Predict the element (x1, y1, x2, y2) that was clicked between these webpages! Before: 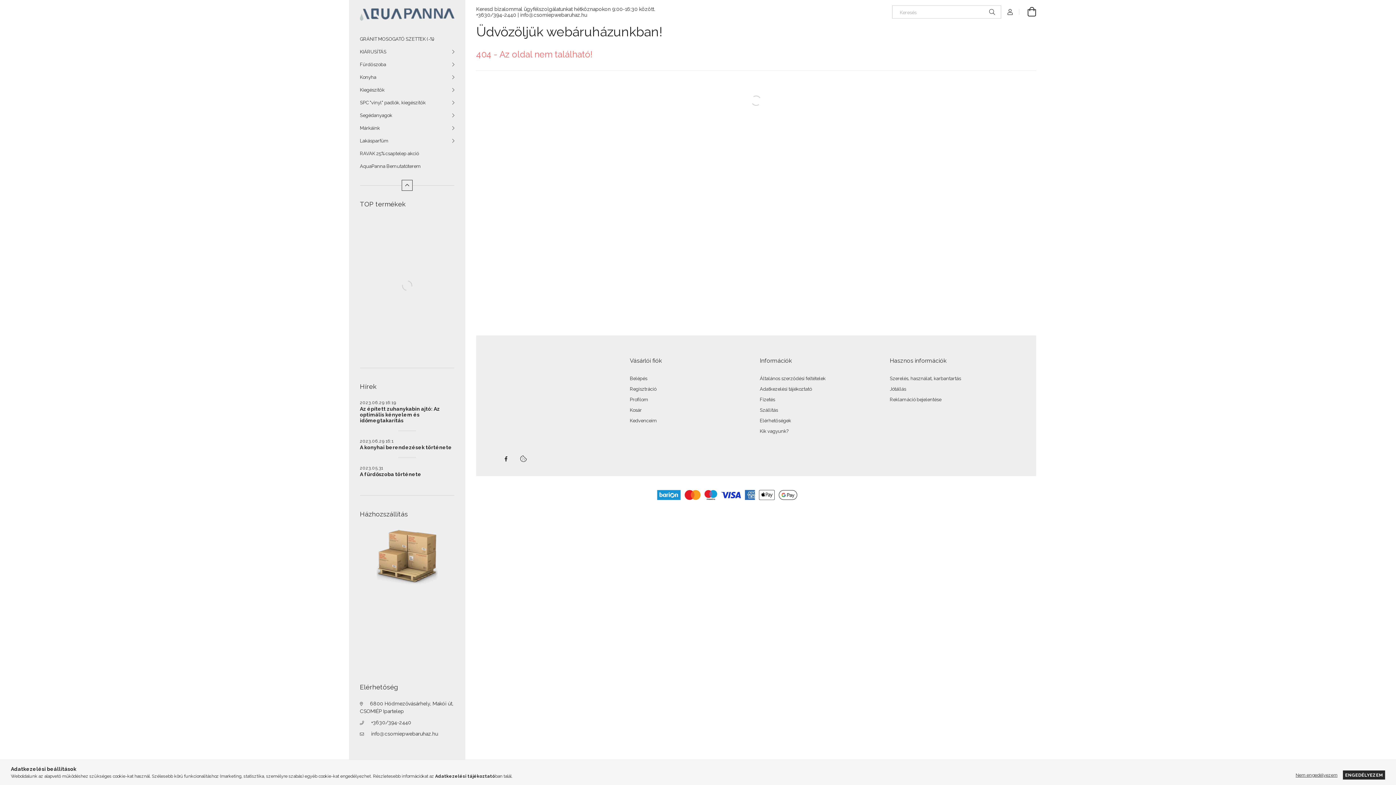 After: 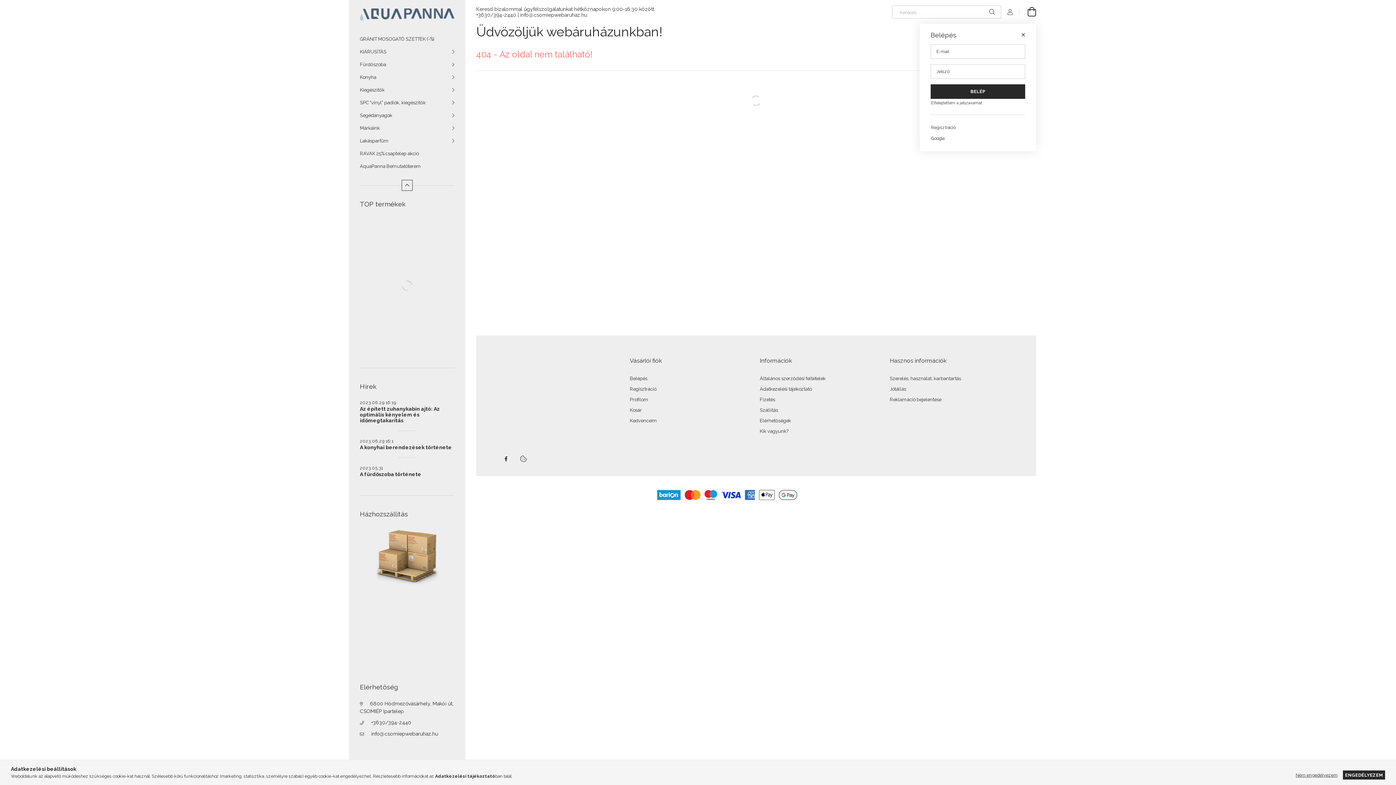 Action: label: Profil bbox: (1001, 5, 1019, 18)